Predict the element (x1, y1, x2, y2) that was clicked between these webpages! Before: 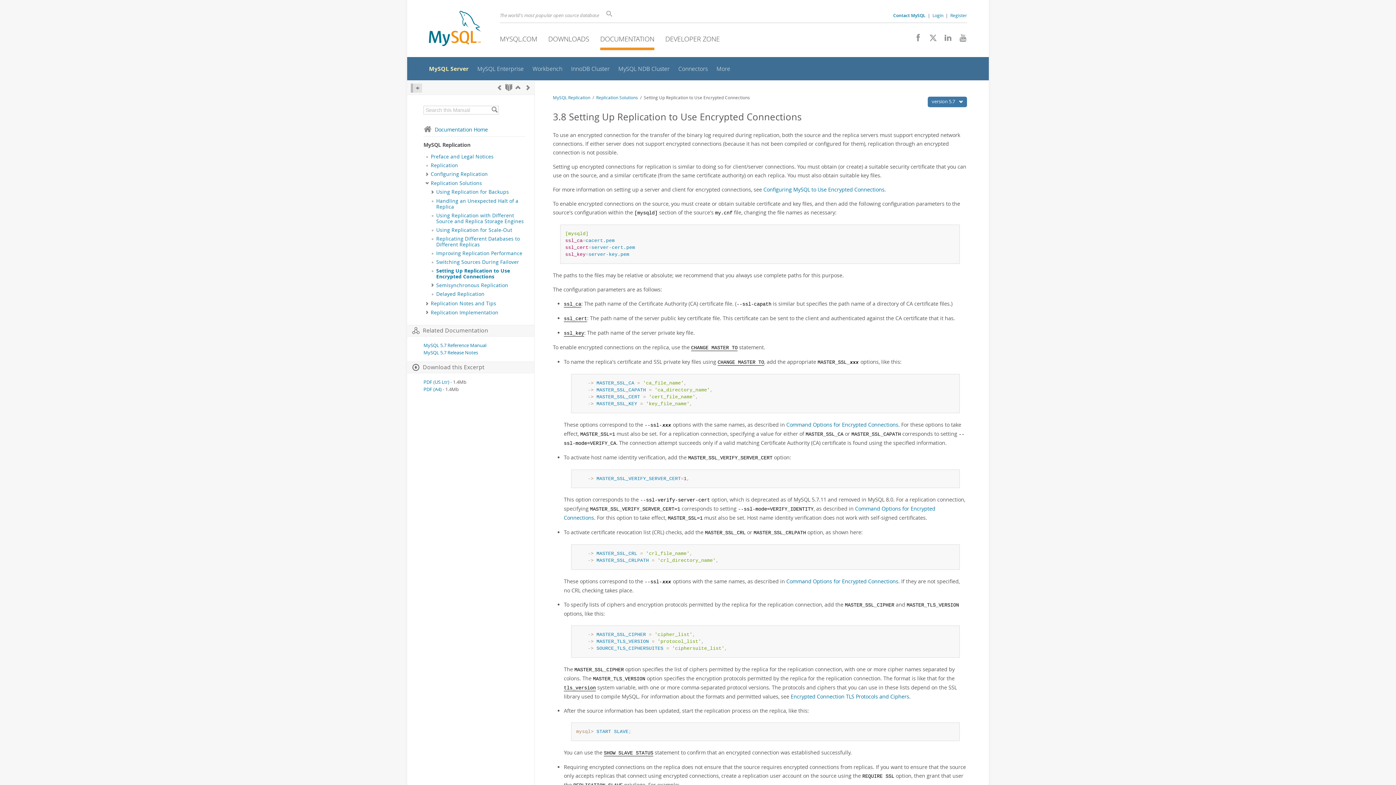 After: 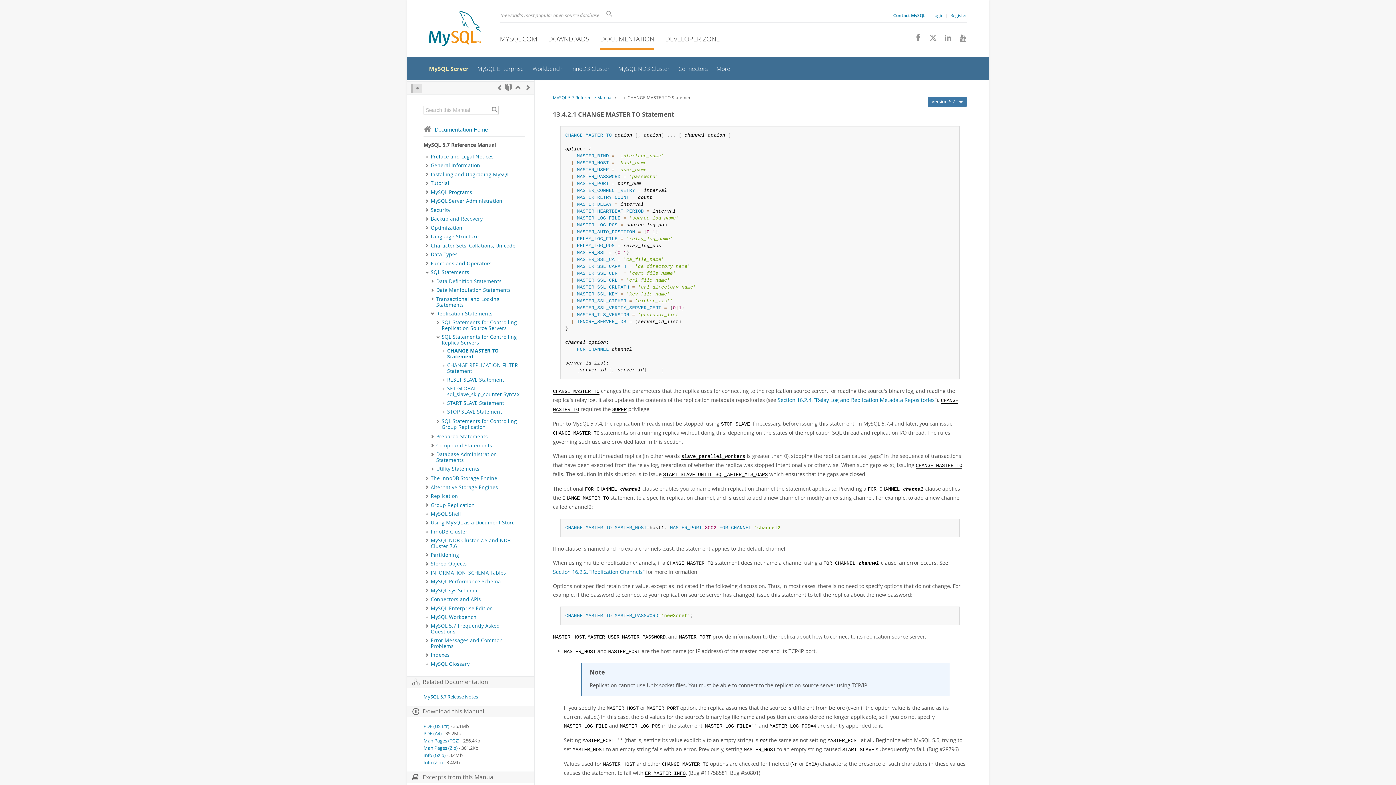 Action: bbox: (691, 344, 737, 350) label: CHANGE MASTER TO